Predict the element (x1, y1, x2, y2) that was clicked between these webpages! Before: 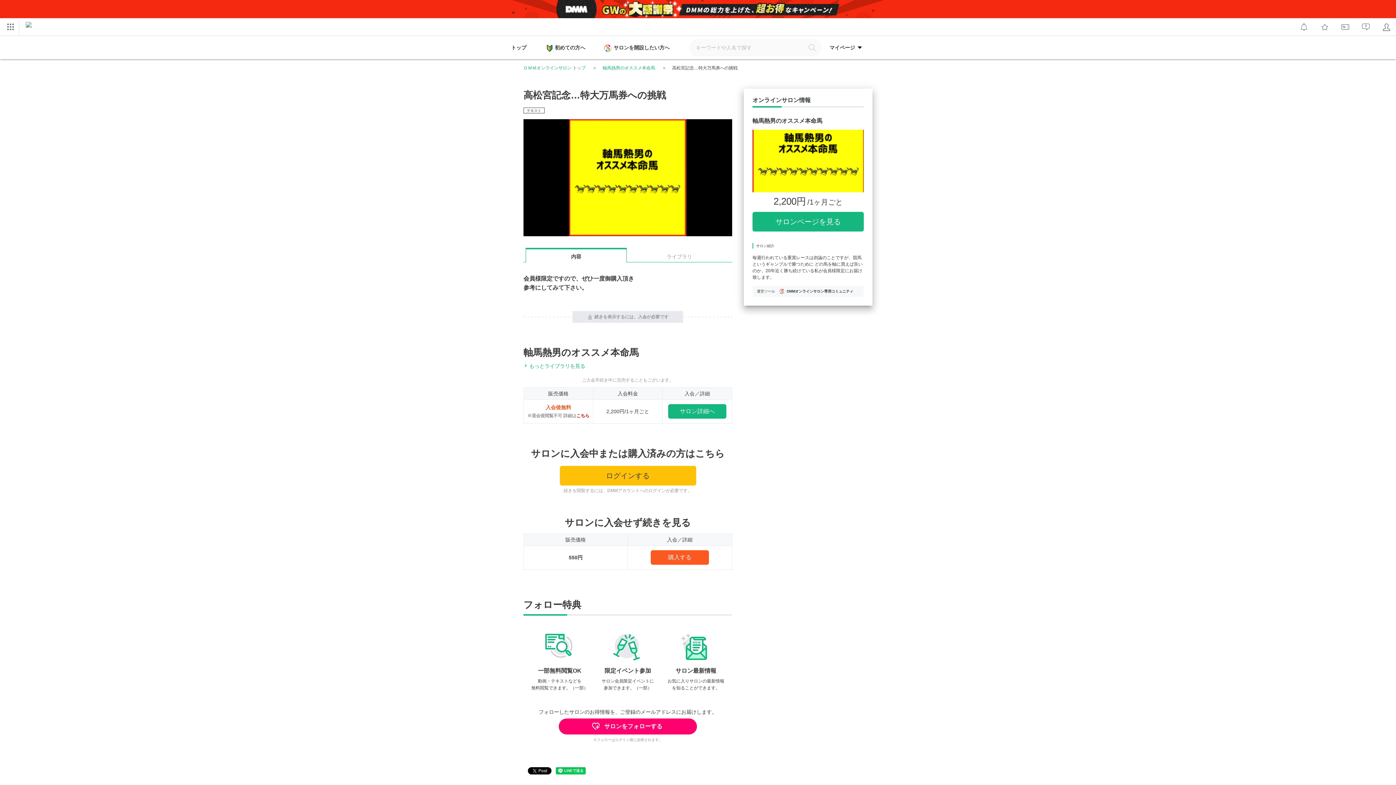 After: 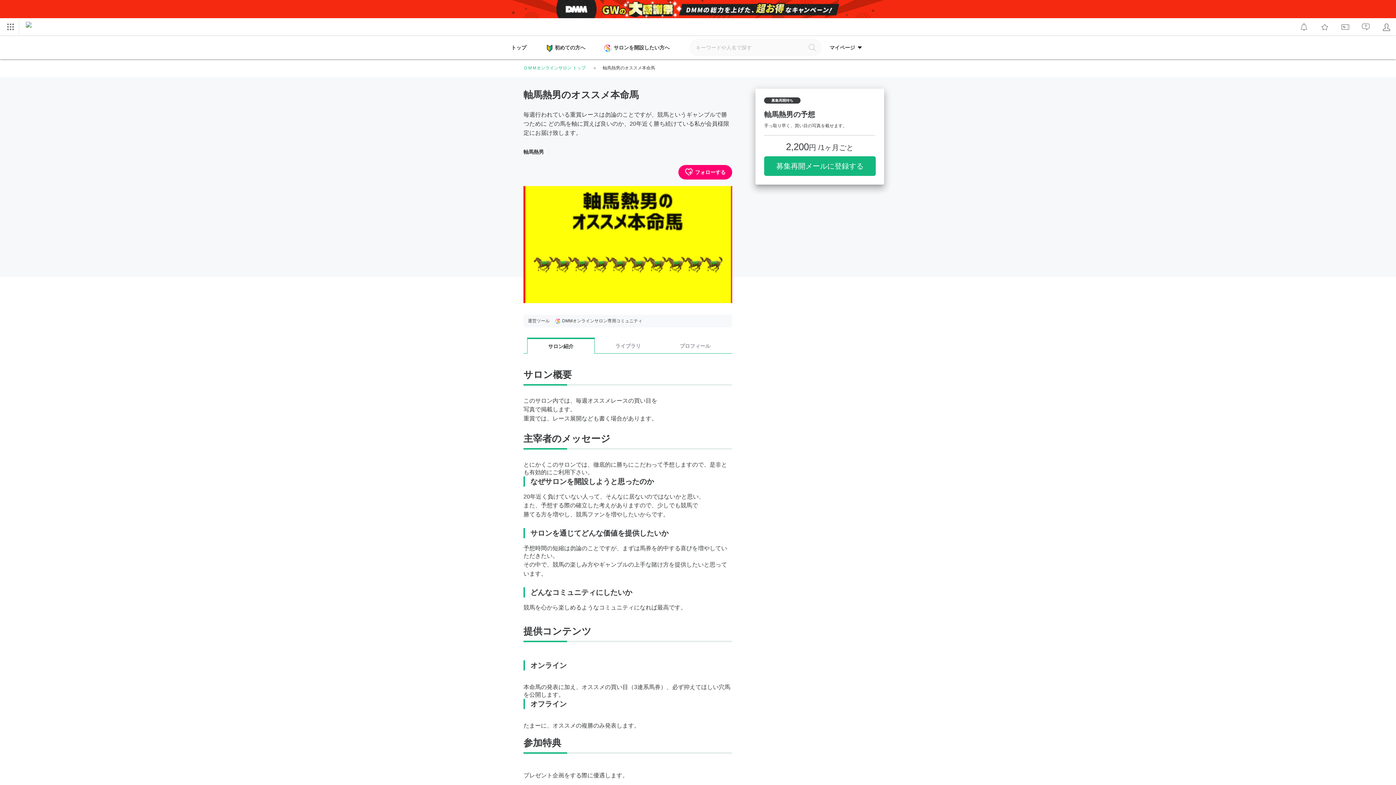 Action: bbox: (602, 65, 655, 70) label: 軸馬熱男のオススメ本命馬